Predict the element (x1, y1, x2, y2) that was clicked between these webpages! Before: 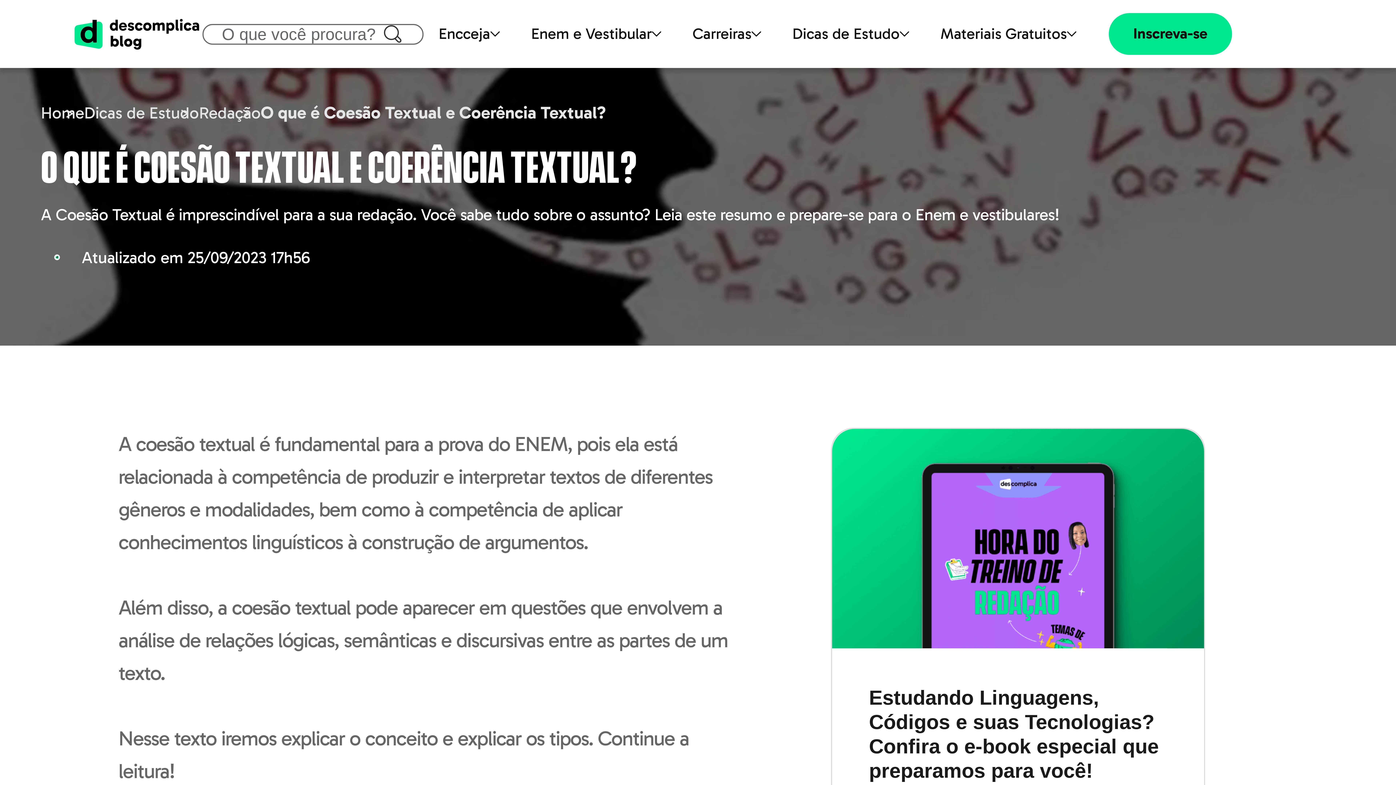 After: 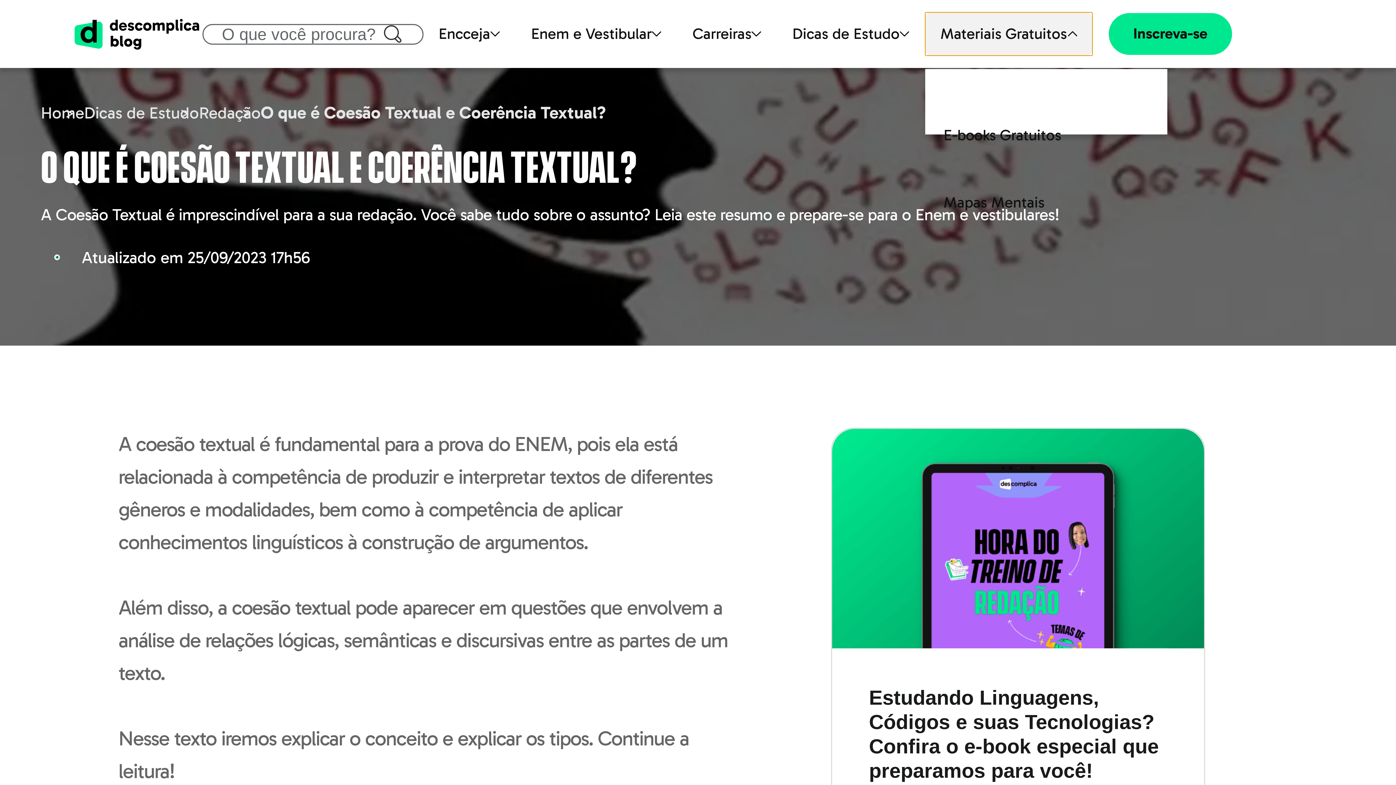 Action: bbox: (925, 12, 1092, 55) label: Materiais Gratuitos